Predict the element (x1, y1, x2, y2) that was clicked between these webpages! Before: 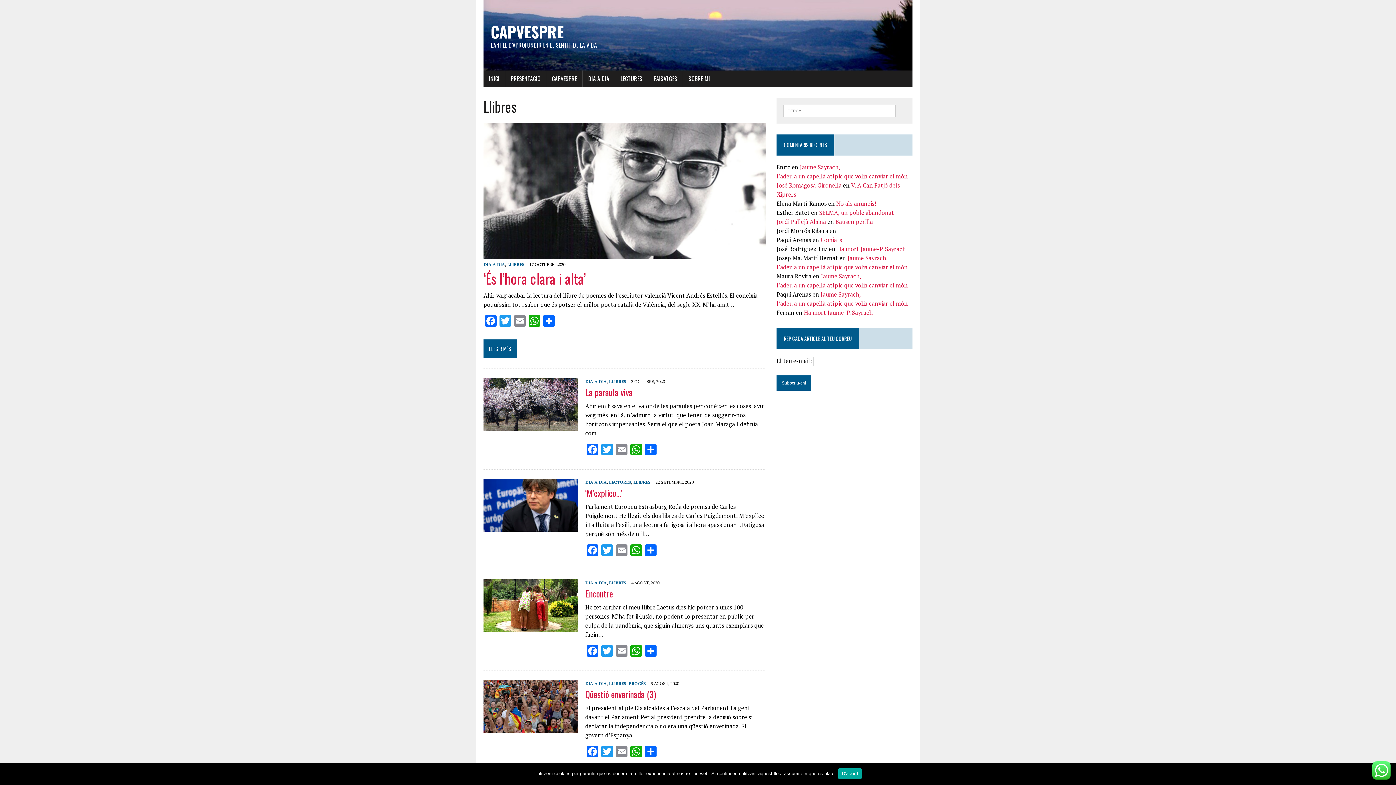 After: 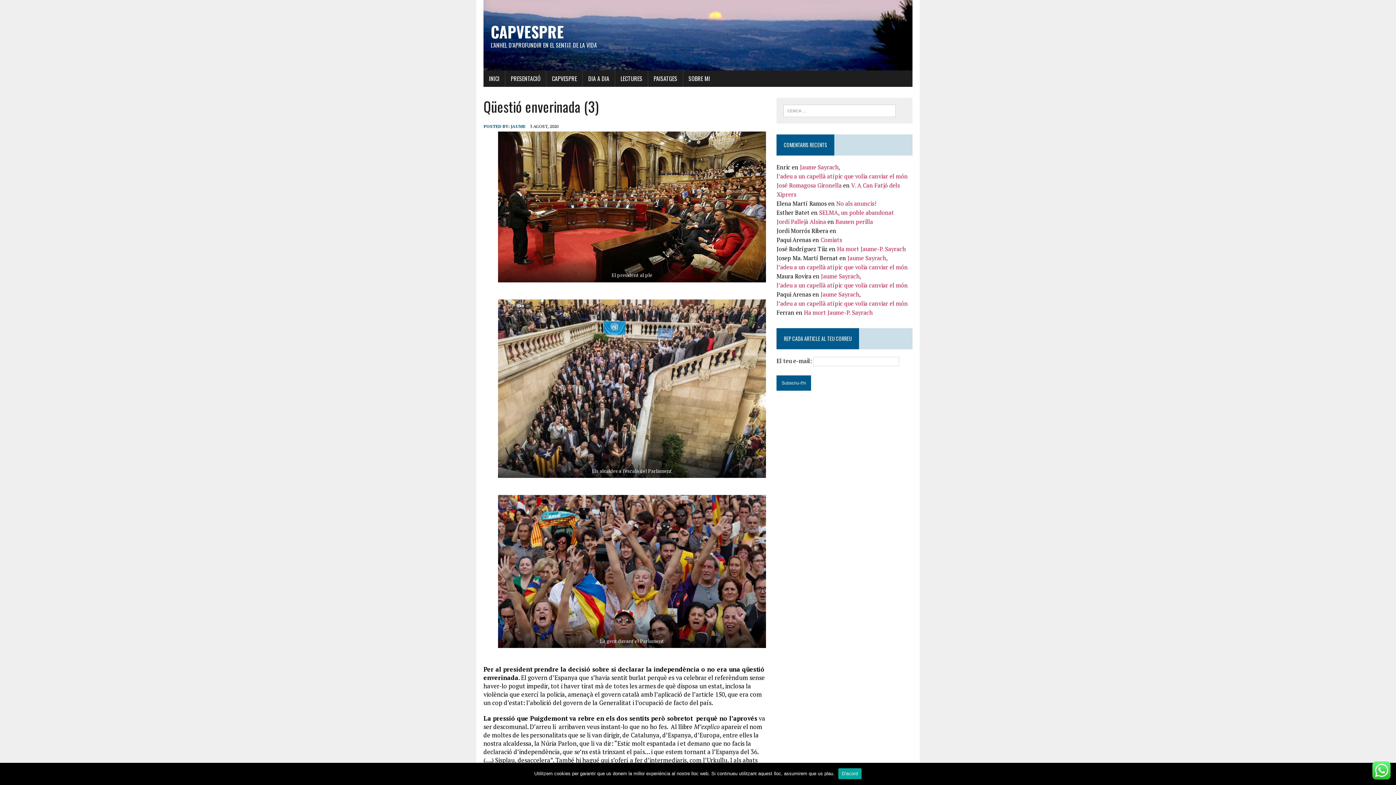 Action: bbox: (483, 724, 578, 732)